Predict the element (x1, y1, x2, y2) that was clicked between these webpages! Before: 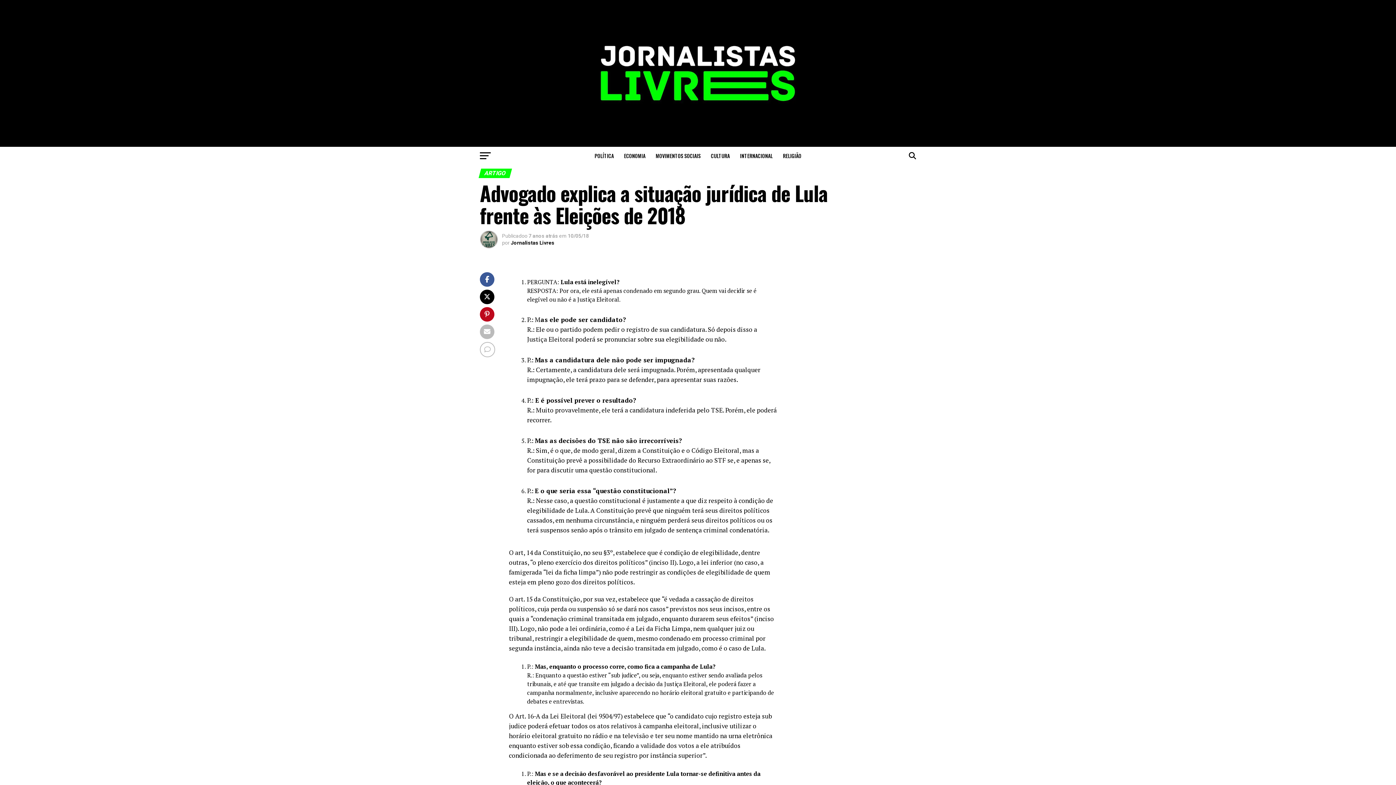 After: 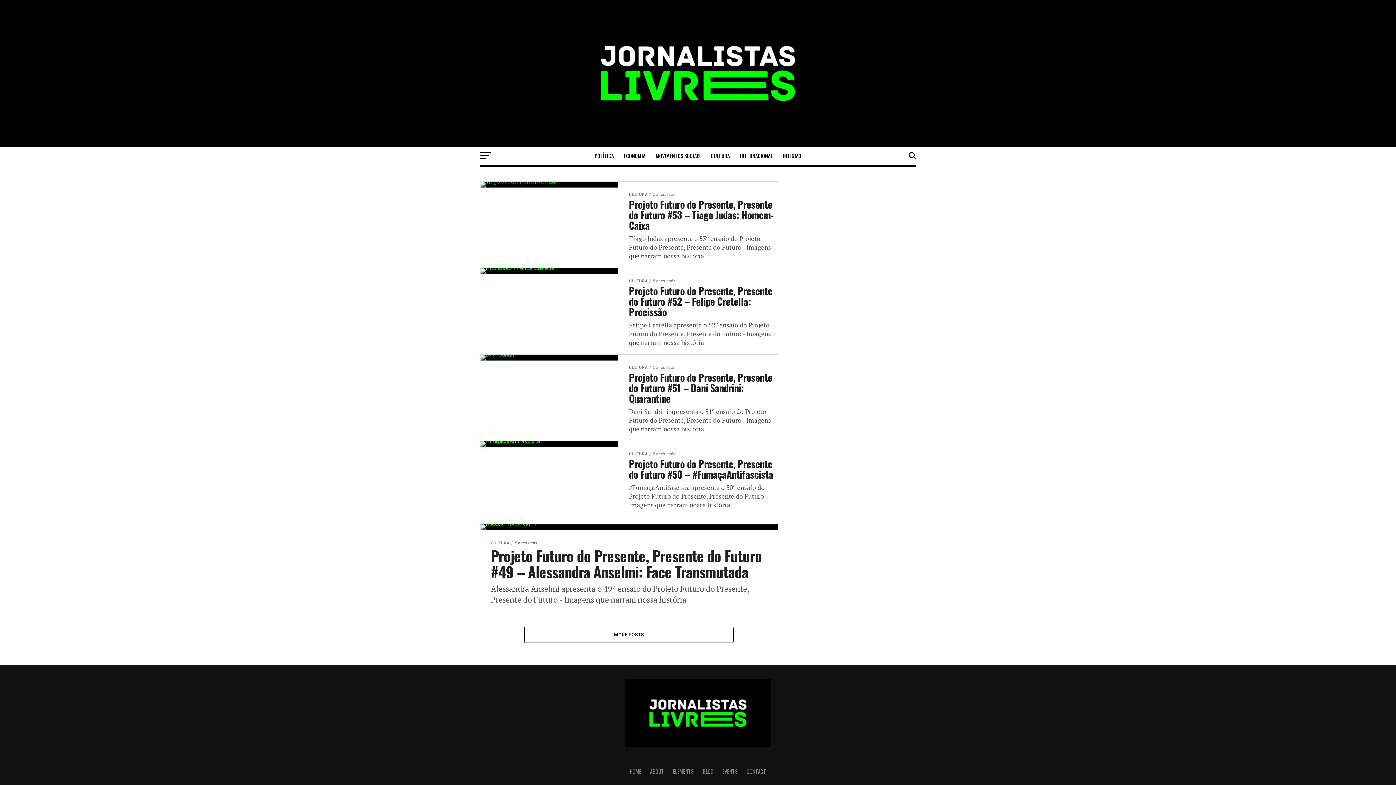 Action: label: CULTURA bbox: (706, 146, 734, 165)